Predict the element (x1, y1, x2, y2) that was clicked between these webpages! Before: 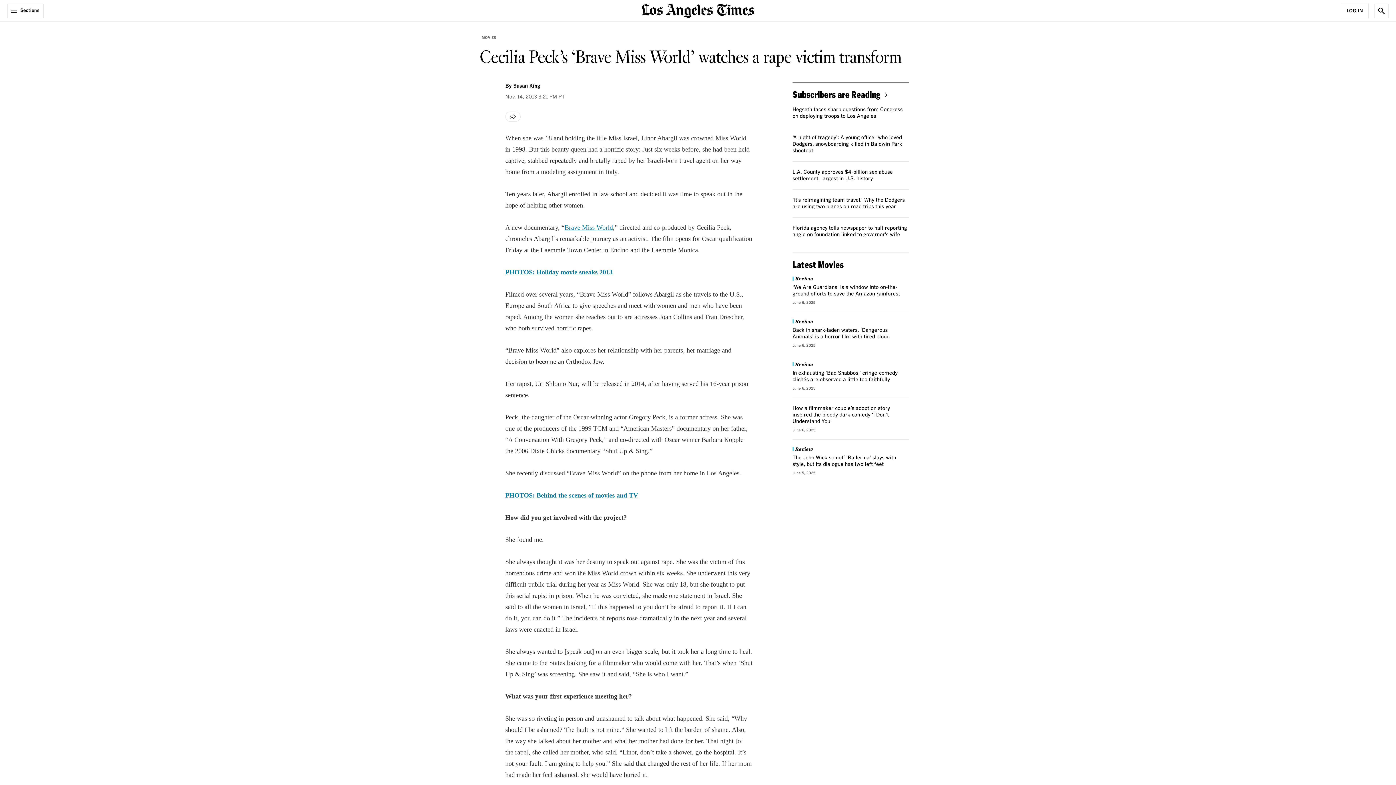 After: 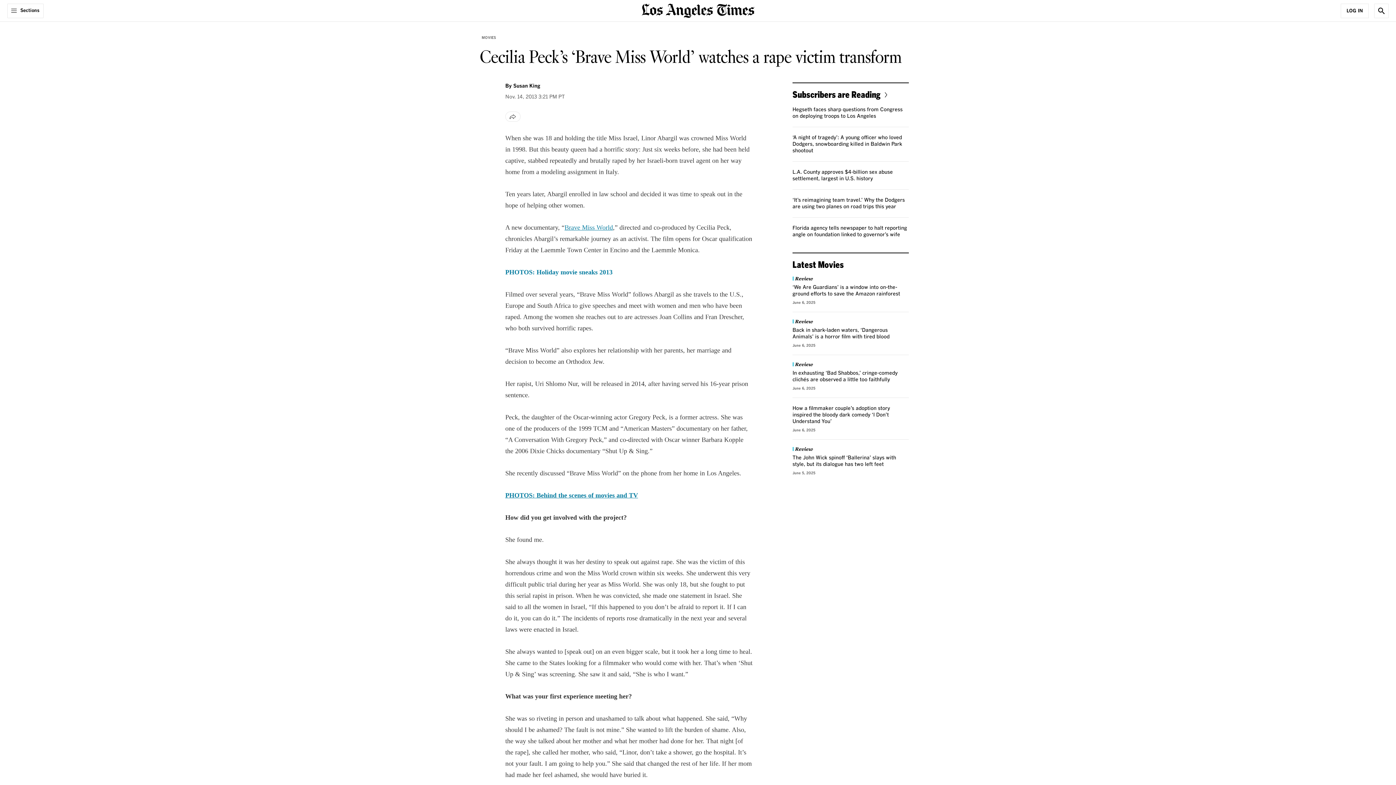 Action: bbox: (505, 268, 612, 276) label: PHOTOS: Holiday movie sneaks 2013